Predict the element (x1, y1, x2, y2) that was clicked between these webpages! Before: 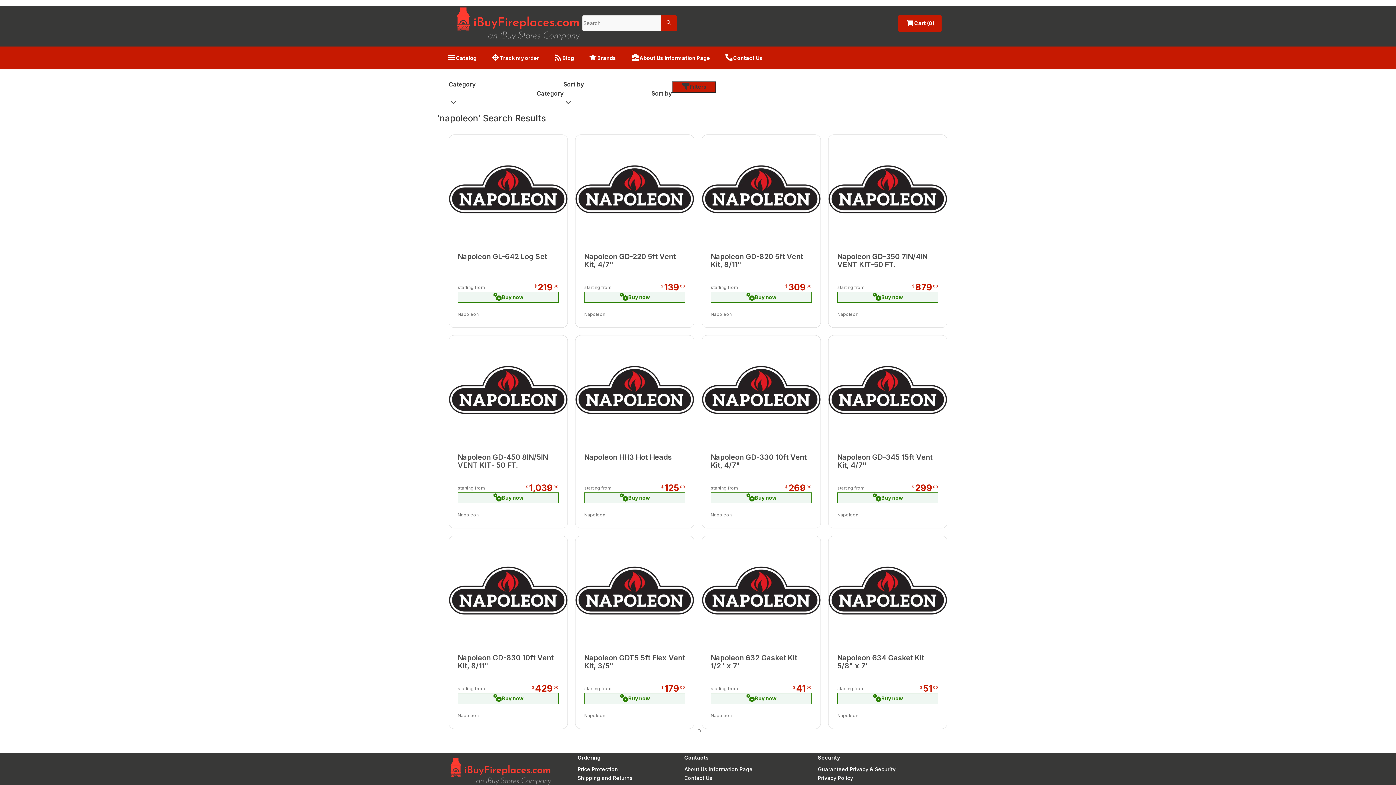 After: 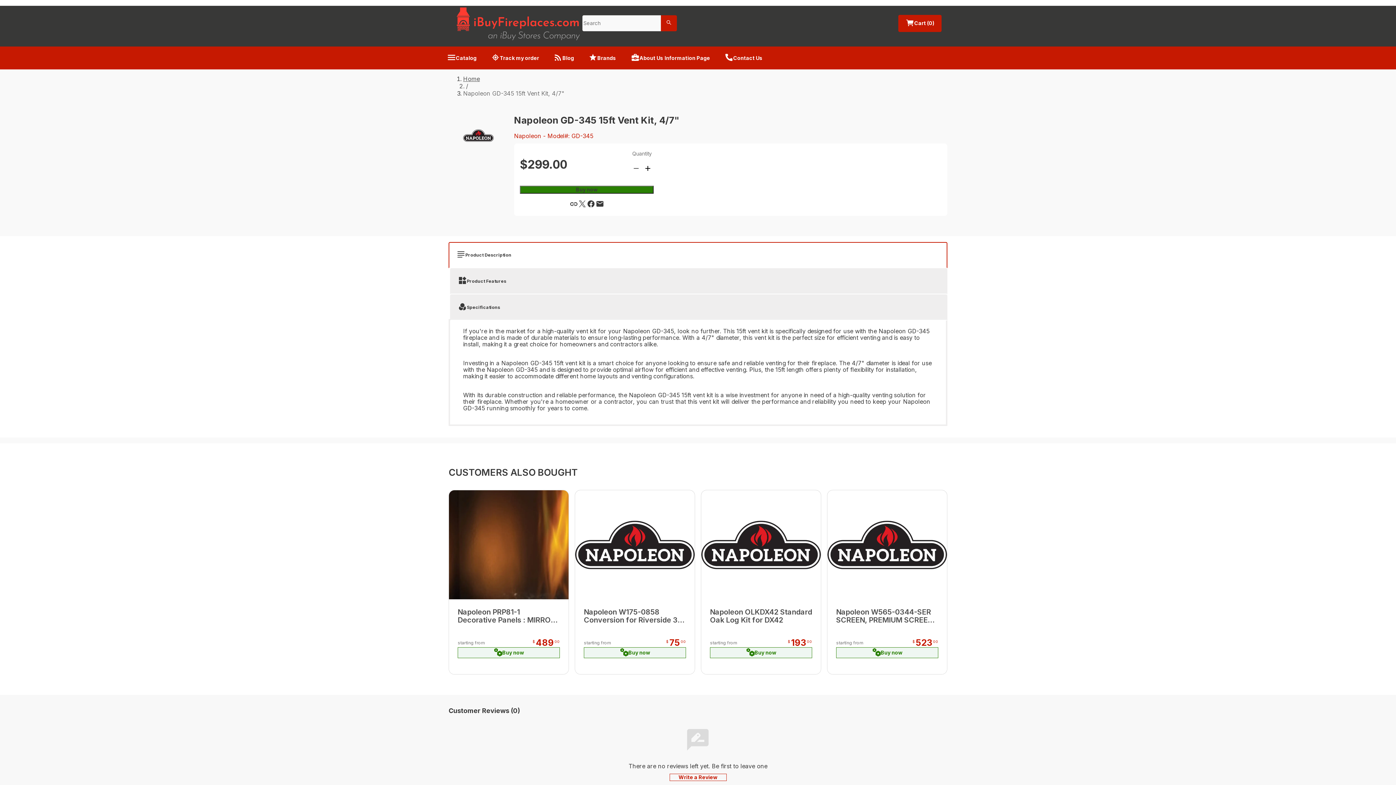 Action: label: Buy now bbox: (837, 492, 938, 503)